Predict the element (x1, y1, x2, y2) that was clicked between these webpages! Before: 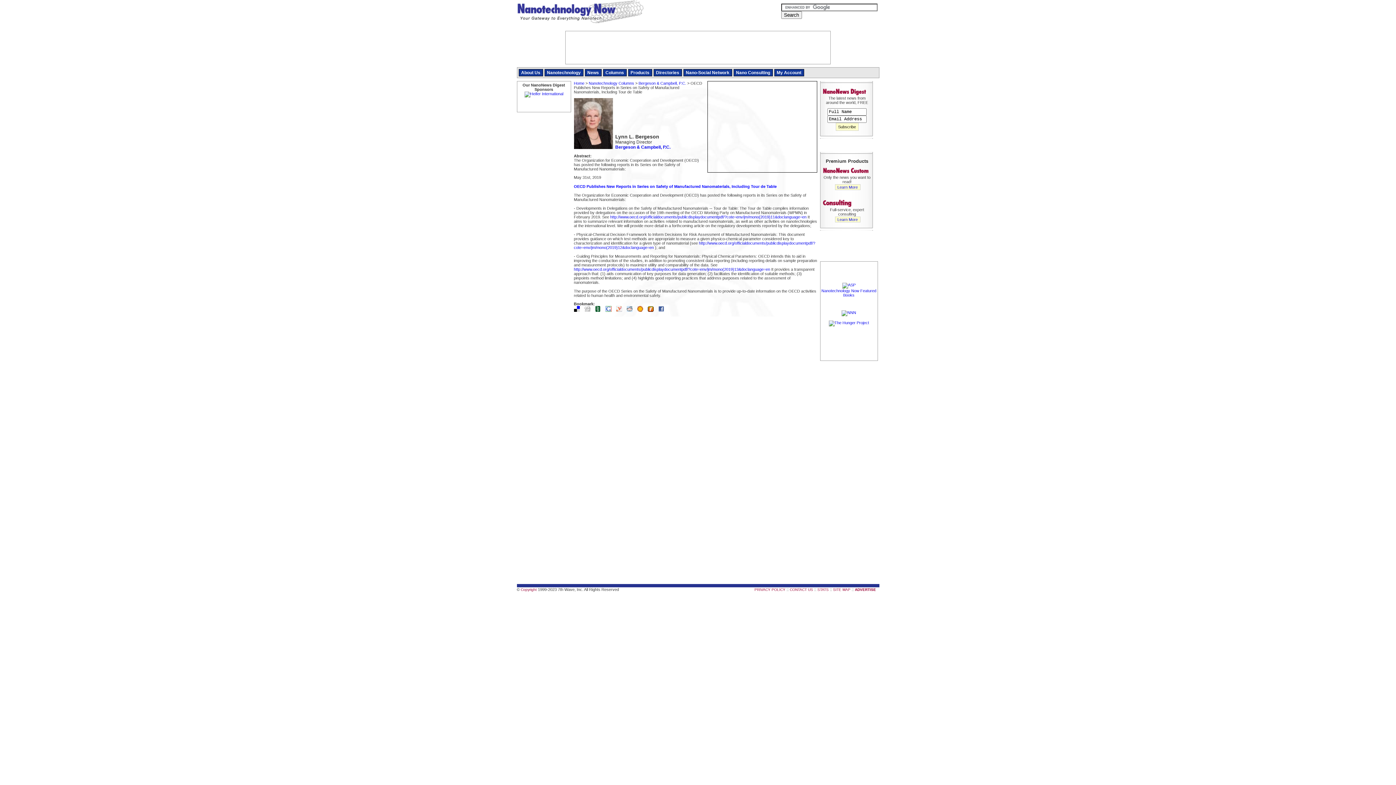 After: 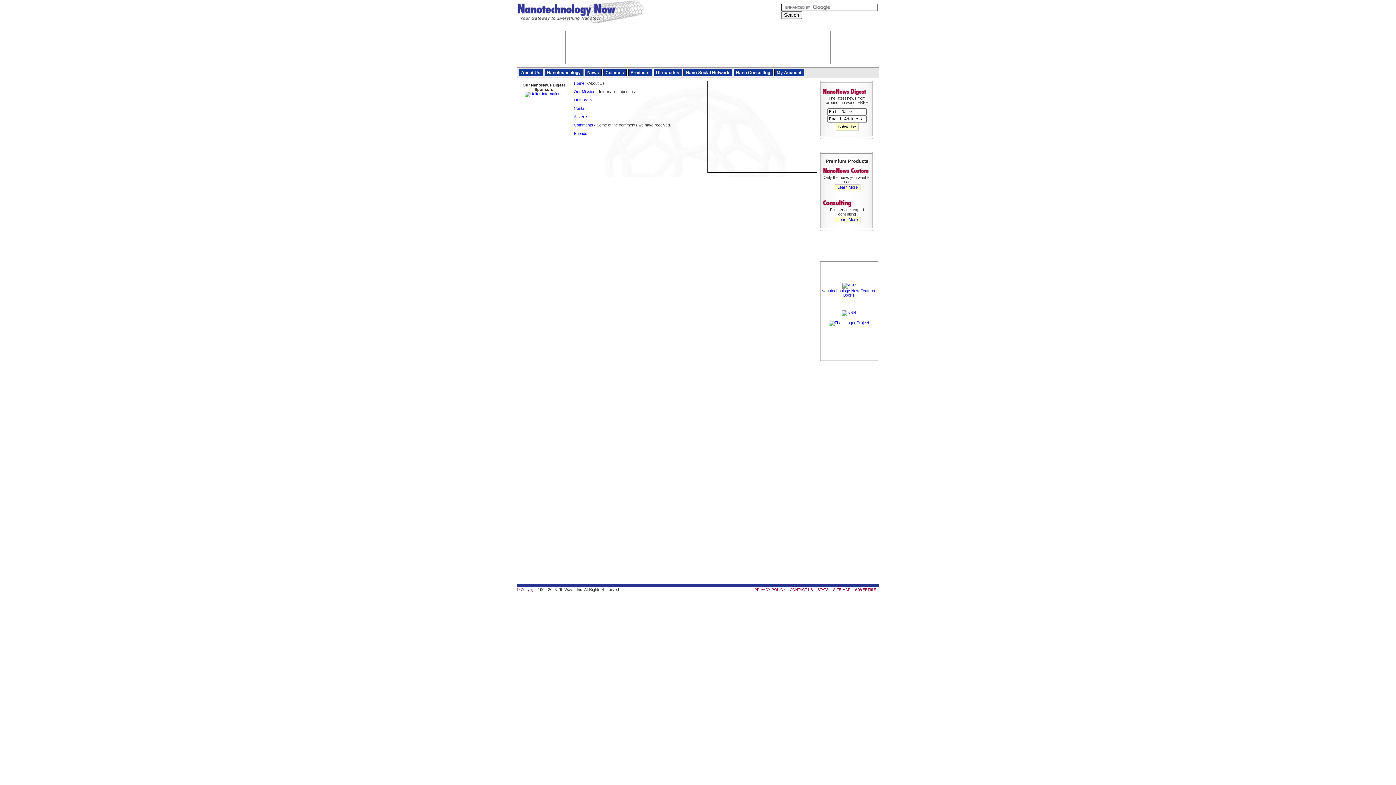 Action: label: About Us bbox: (521, 70, 540, 75)